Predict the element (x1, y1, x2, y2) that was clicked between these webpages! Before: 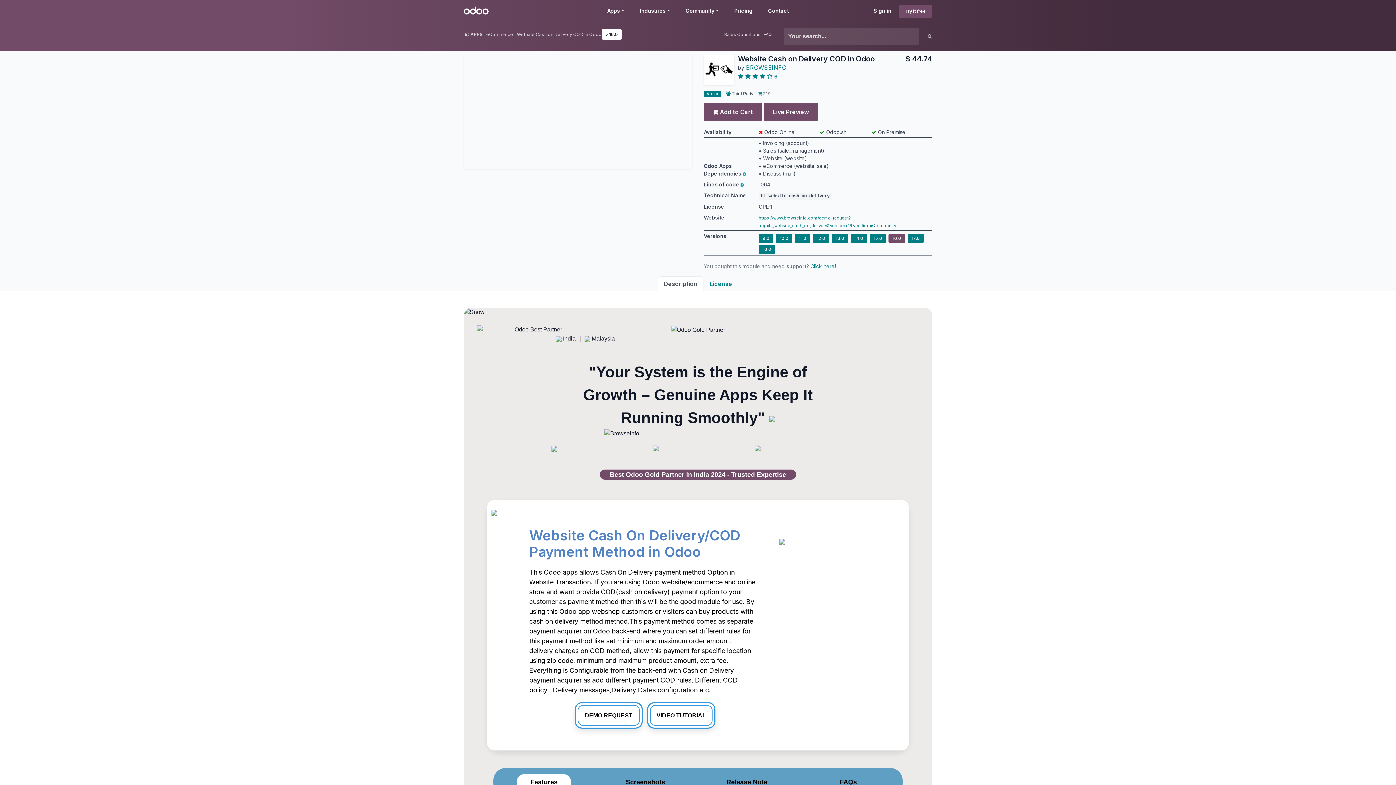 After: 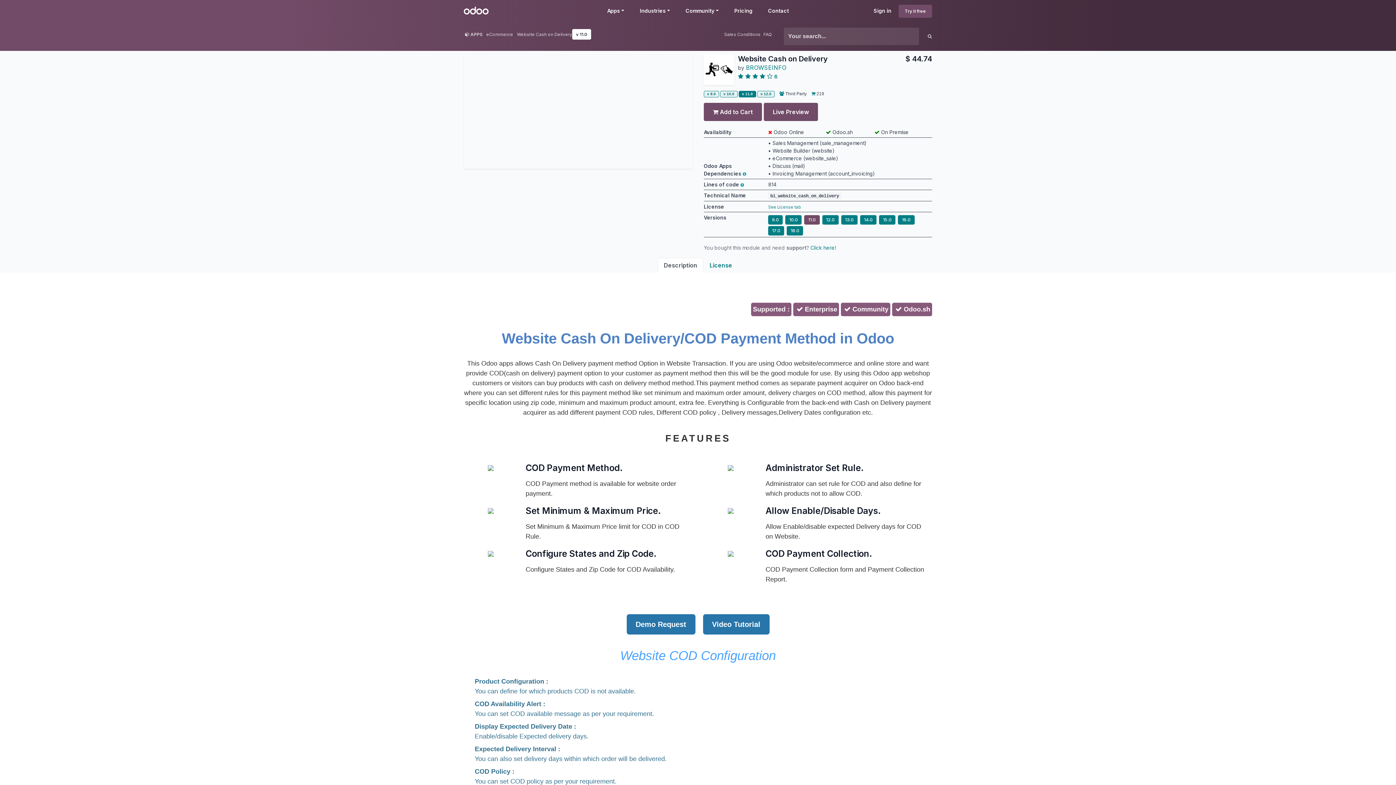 Action: bbox: (795, 236, 812, 241) label: 11.0 